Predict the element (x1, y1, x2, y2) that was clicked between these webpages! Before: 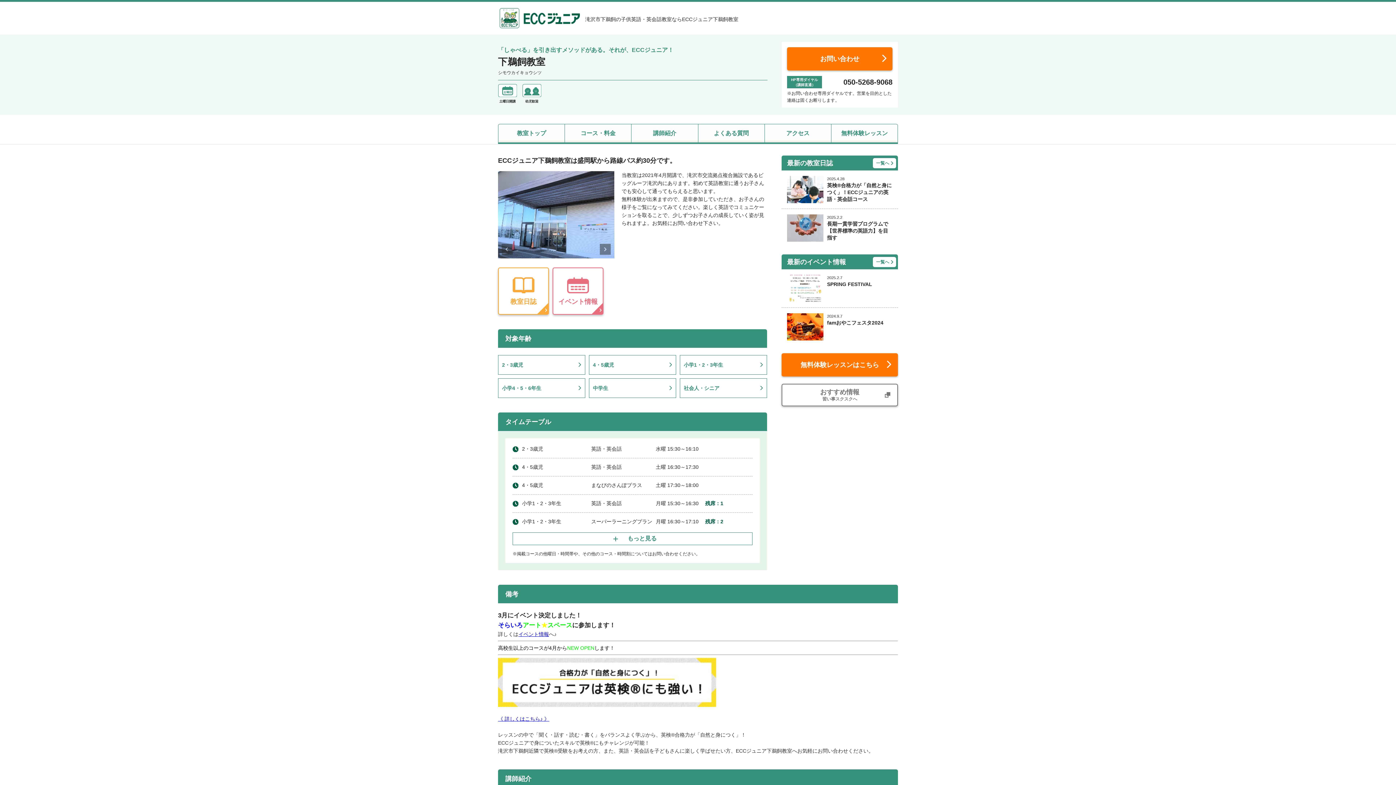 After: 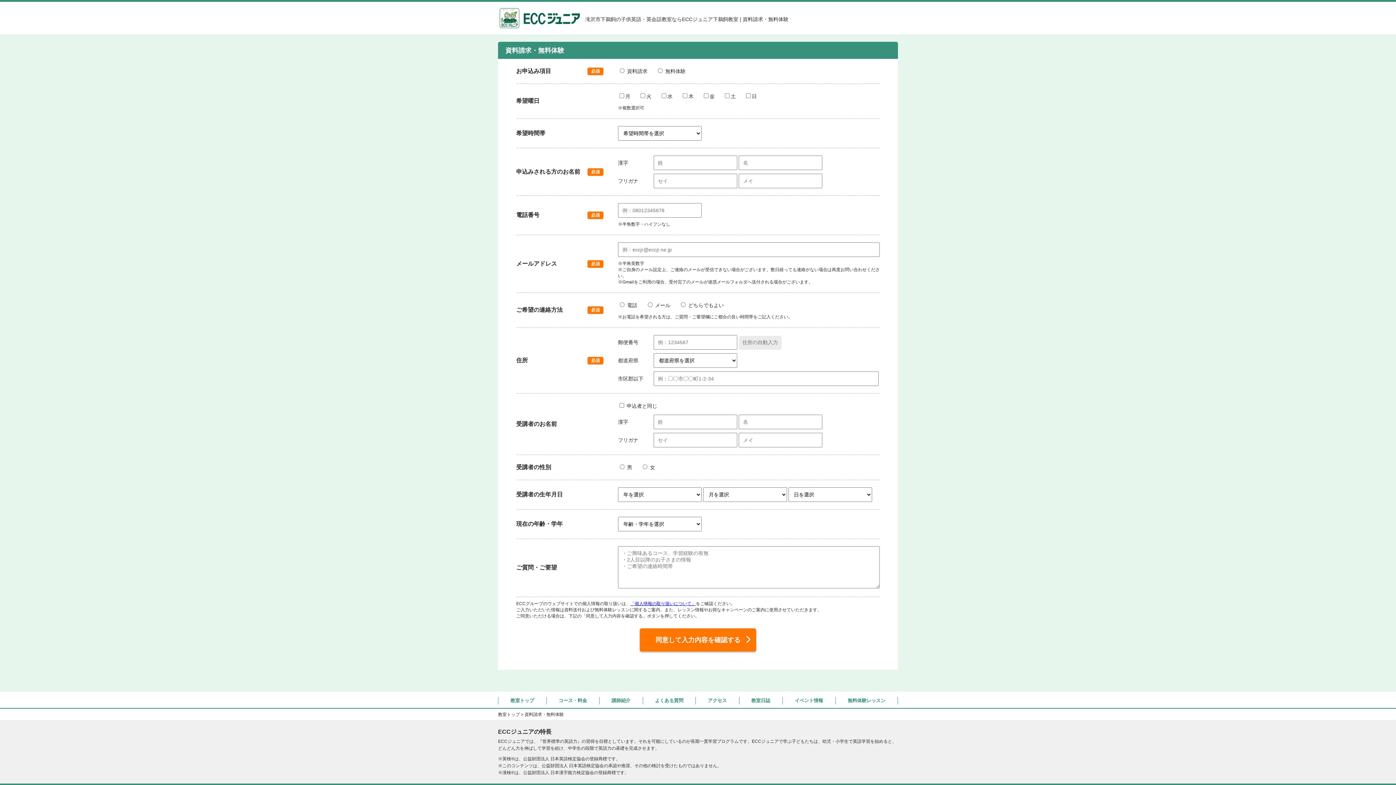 Action: label: 無料体験レッスンはこちら bbox: (781, 353, 898, 376)